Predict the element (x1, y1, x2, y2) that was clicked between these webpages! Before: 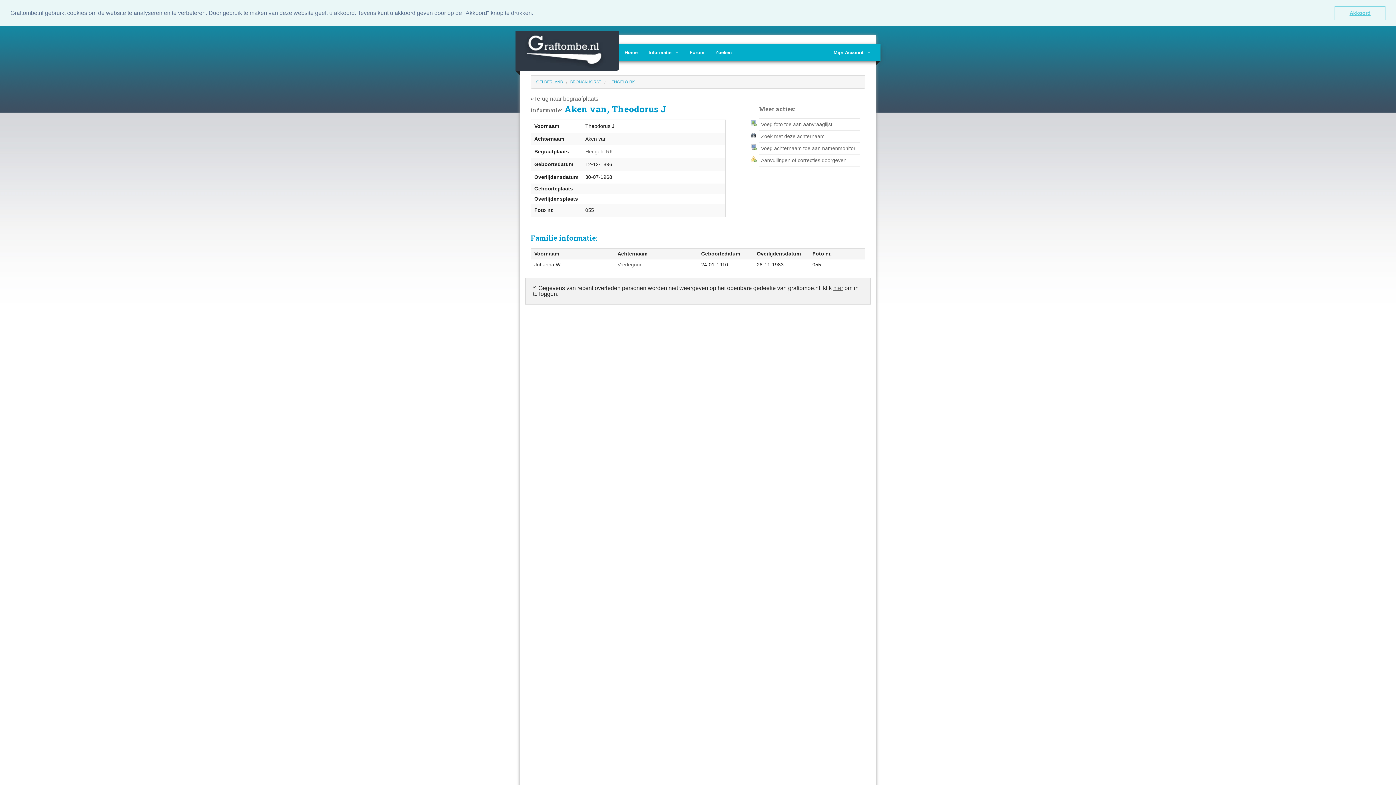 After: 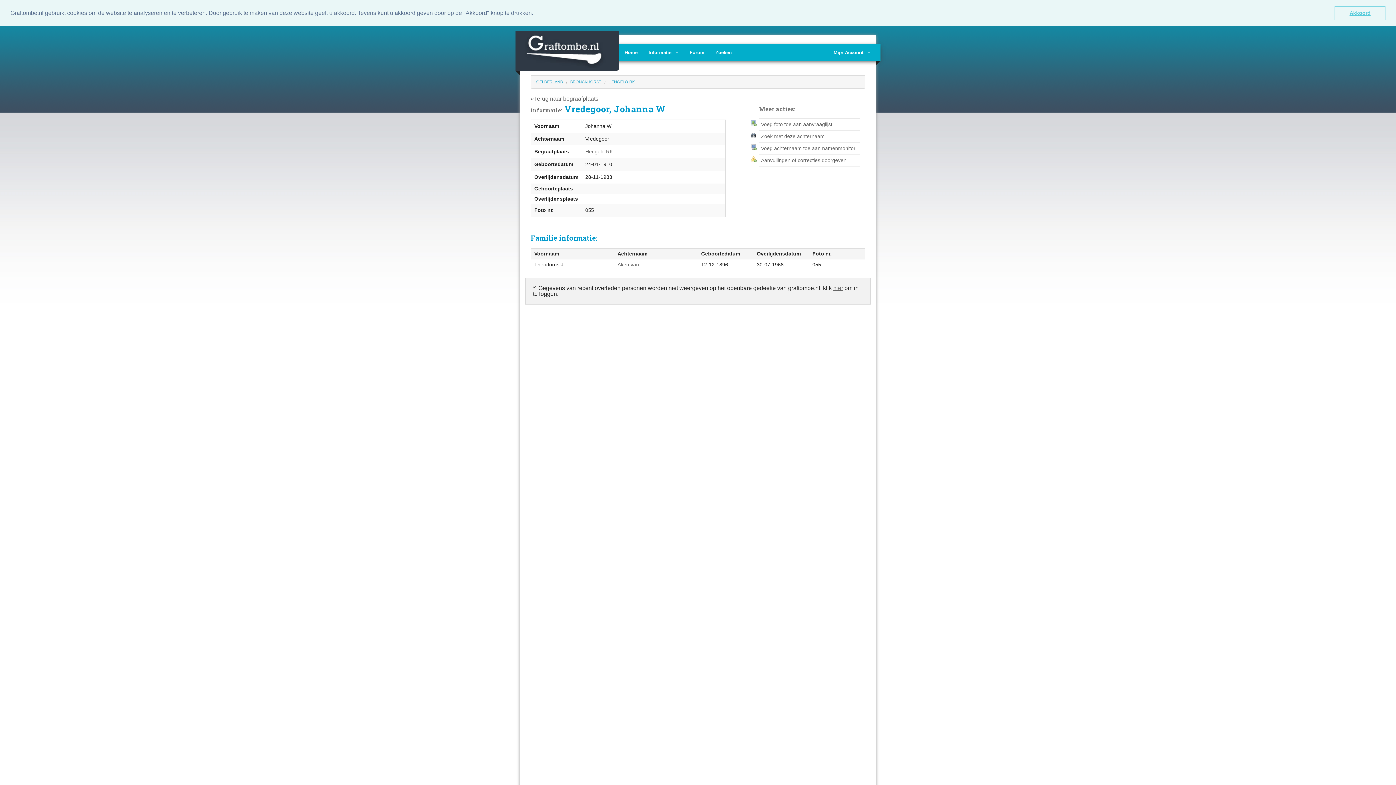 Action: label: Vredegoor bbox: (617, 261, 641, 267)